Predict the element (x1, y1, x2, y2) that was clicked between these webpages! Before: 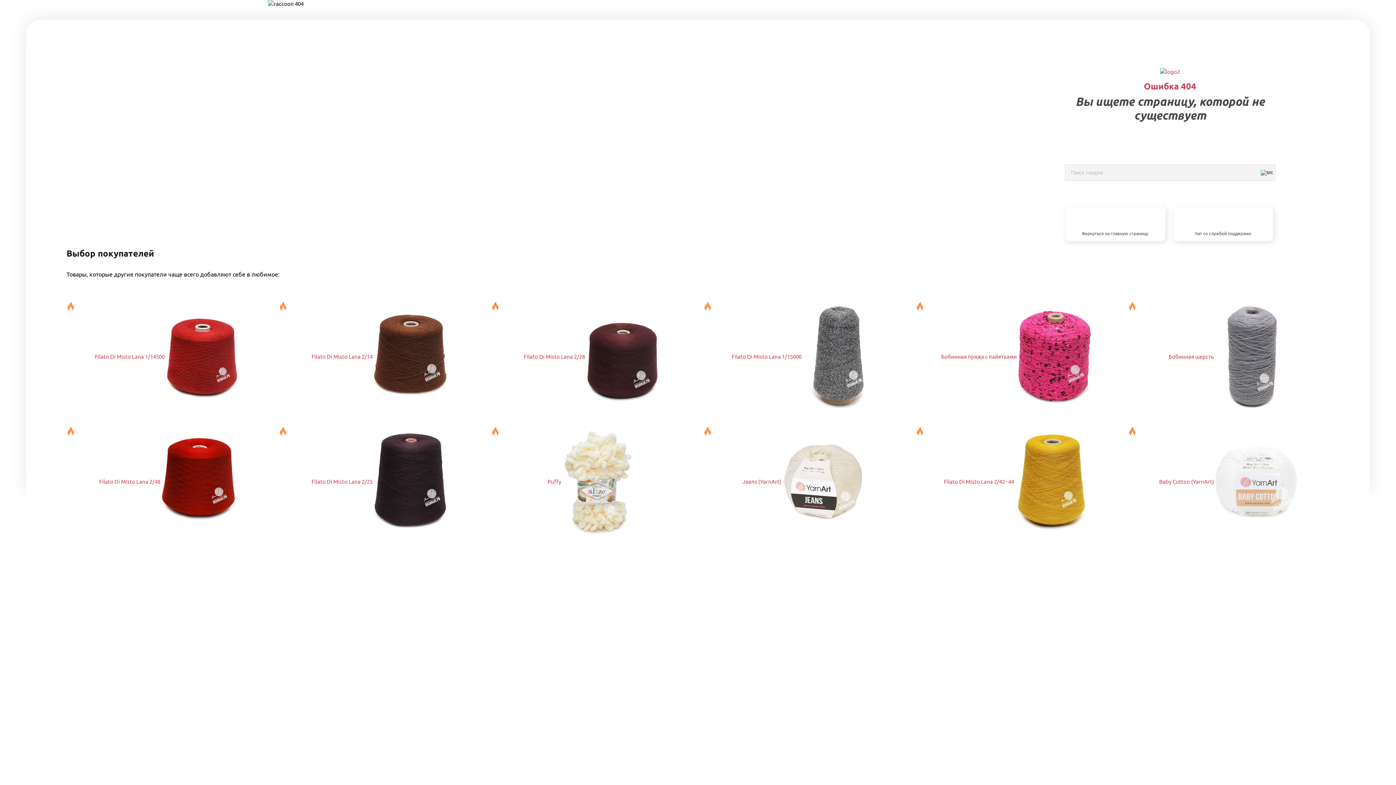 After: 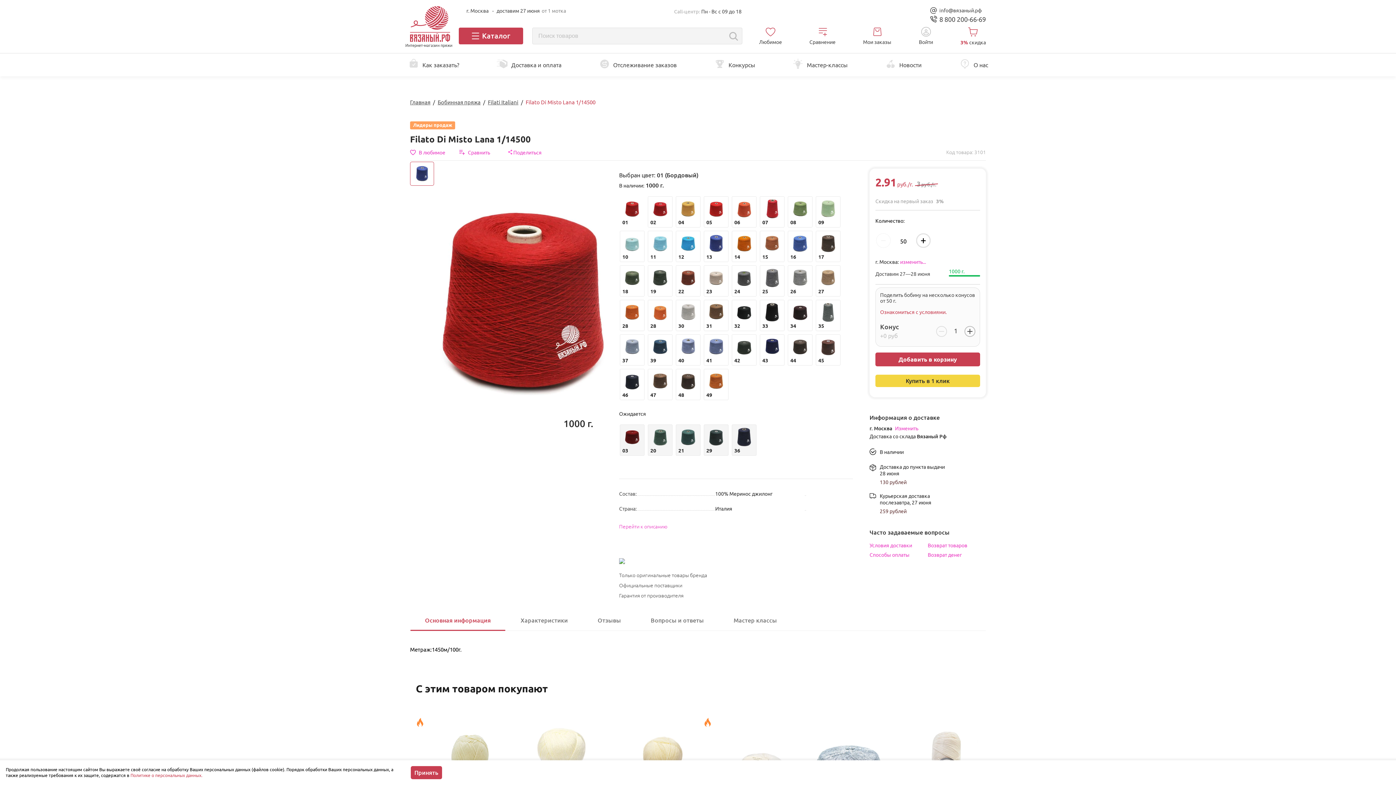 Action: bbox: (66, 302, 267, 411) label: Filato Di Misto Lana 1/14500